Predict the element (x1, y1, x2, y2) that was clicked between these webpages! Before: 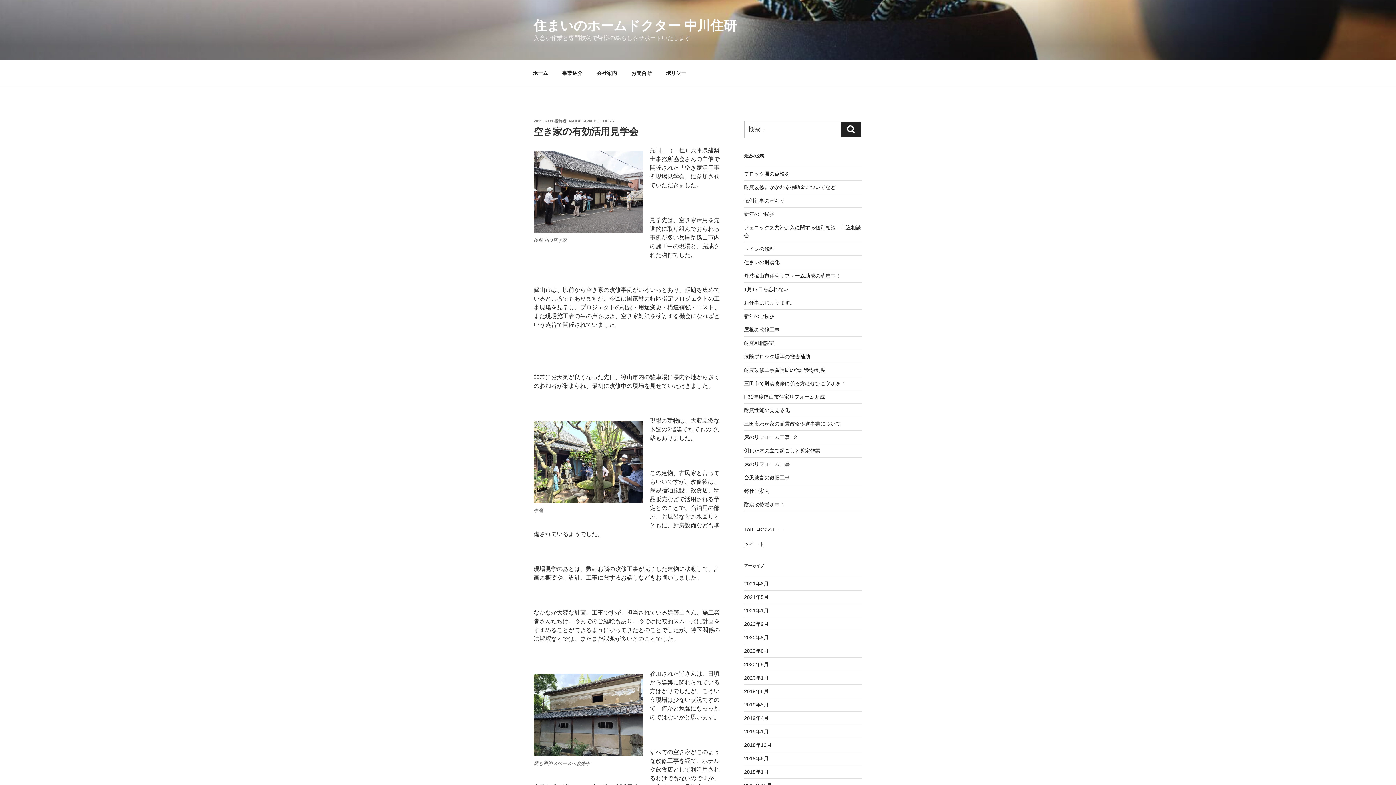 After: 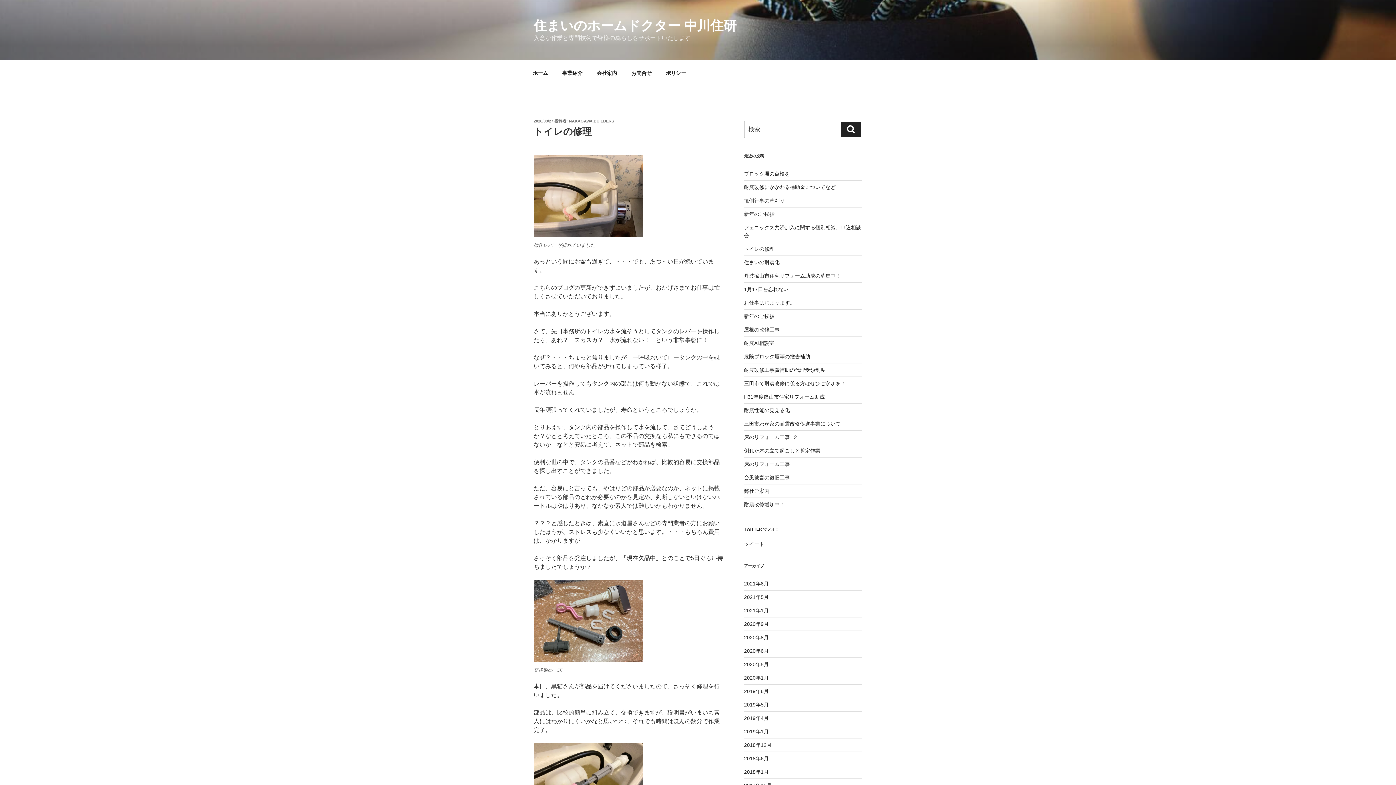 Action: label: トイレの修理 bbox: (744, 246, 774, 252)